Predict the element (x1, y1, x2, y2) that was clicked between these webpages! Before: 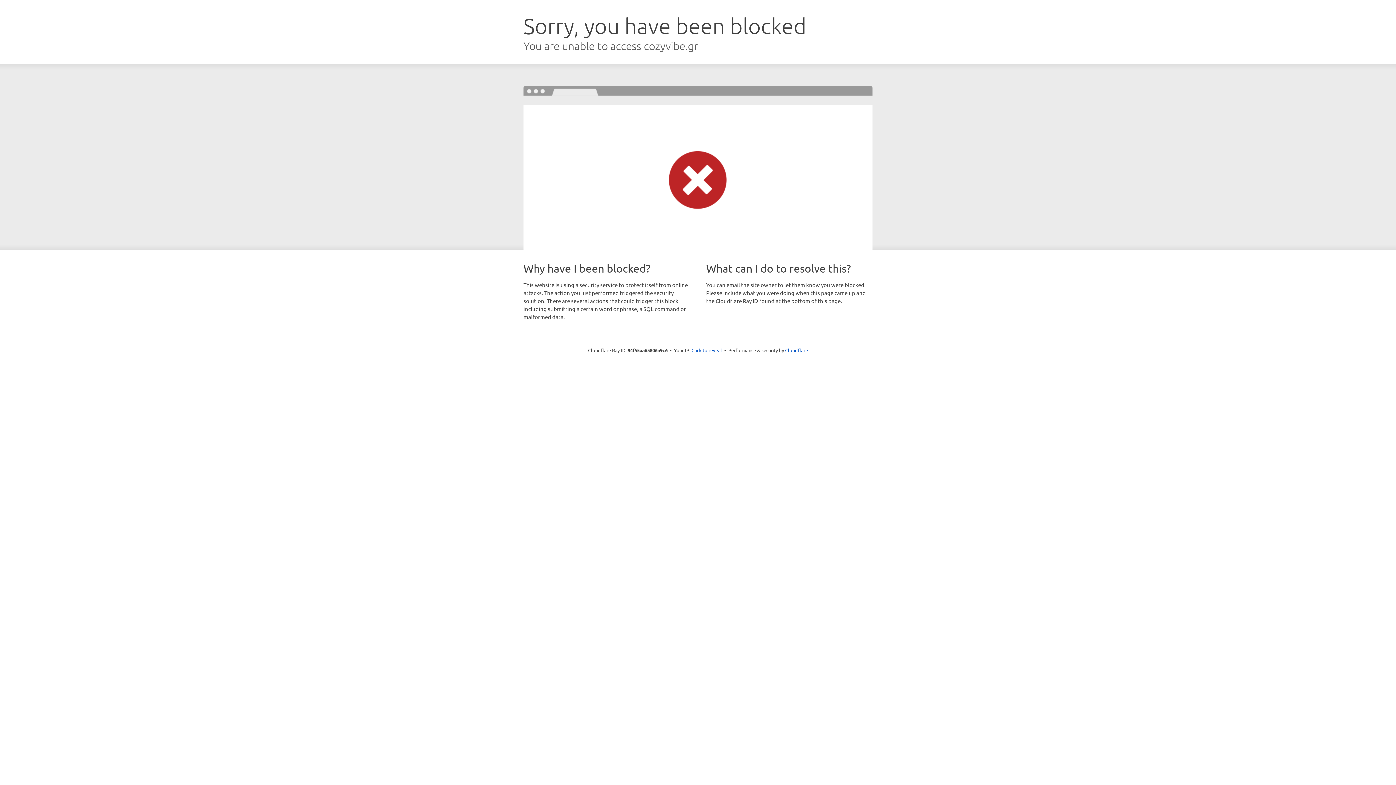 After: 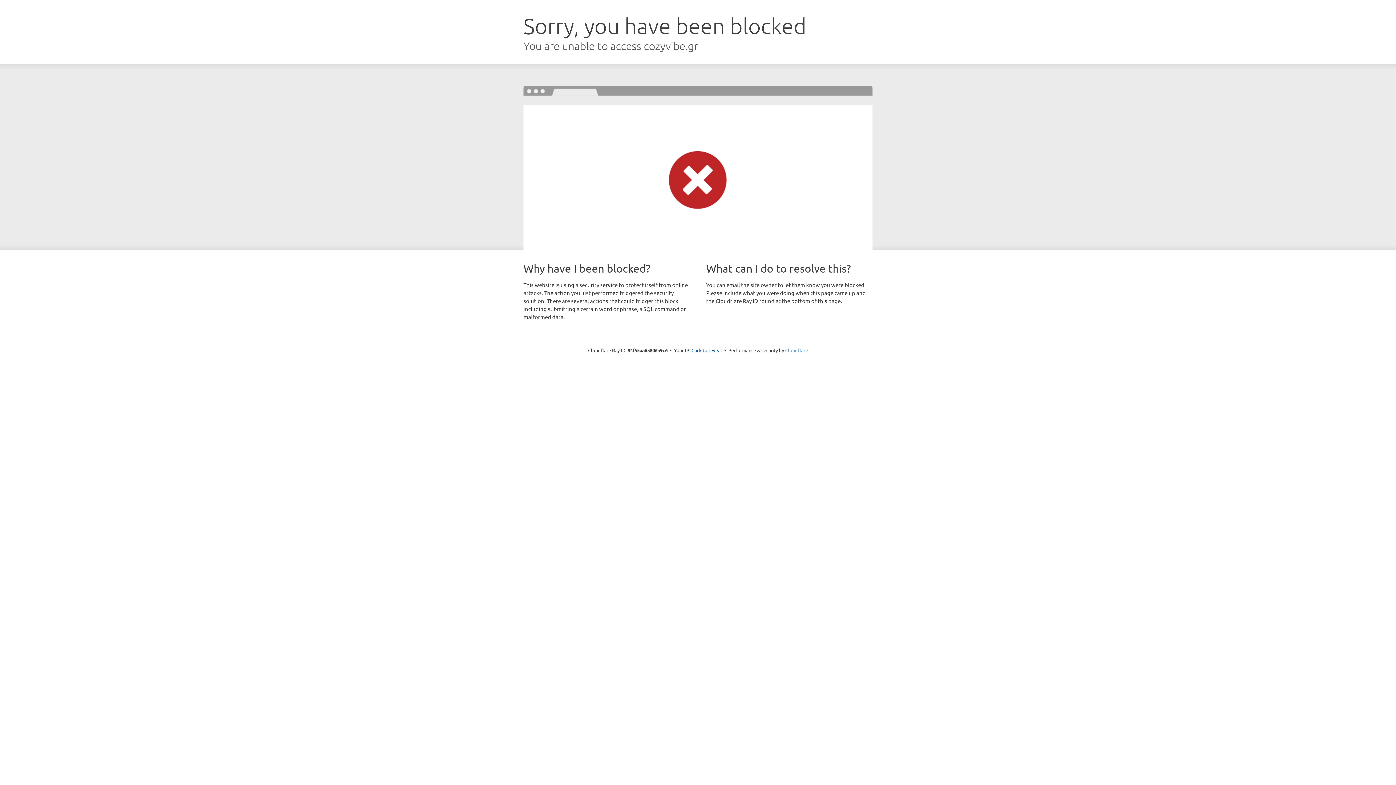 Action: bbox: (785, 347, 808, 353) label: Cloudflare